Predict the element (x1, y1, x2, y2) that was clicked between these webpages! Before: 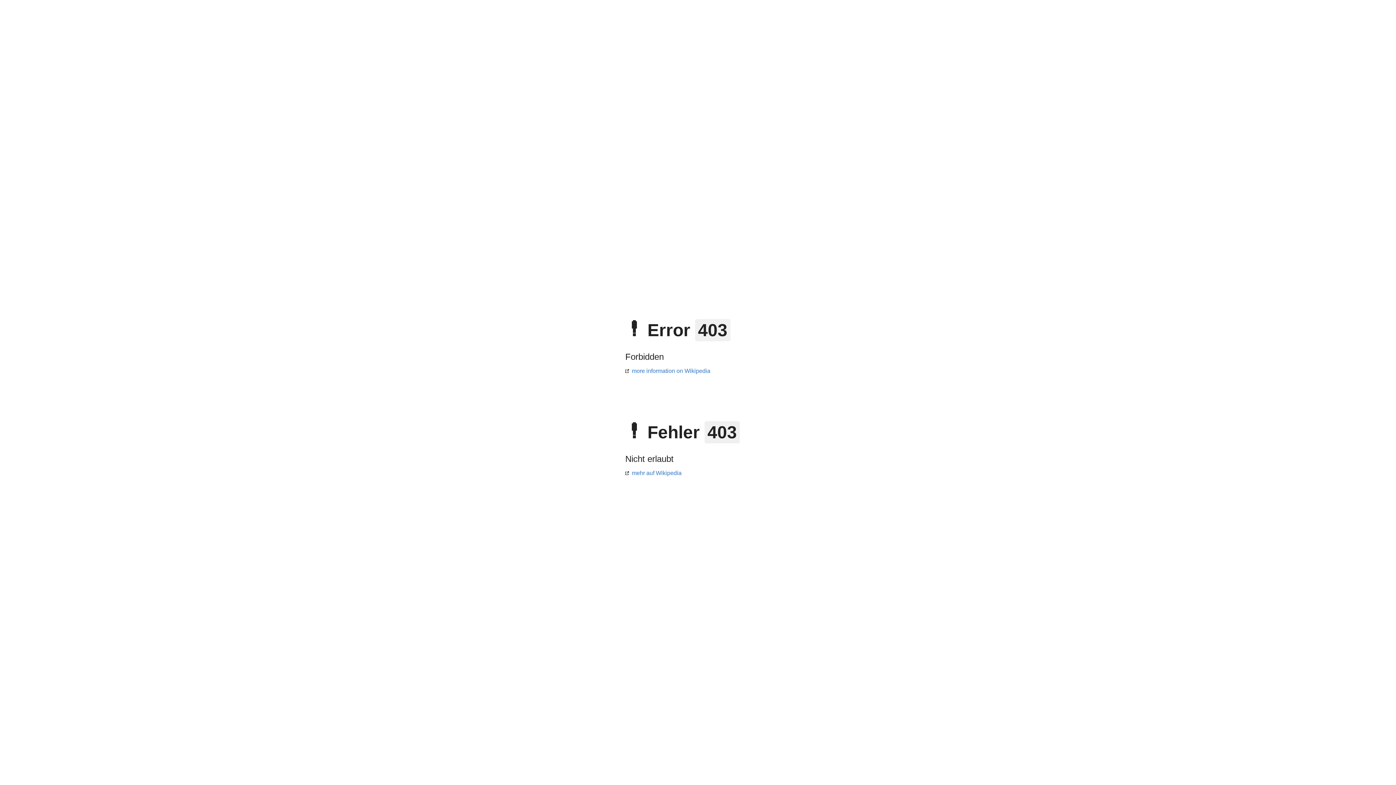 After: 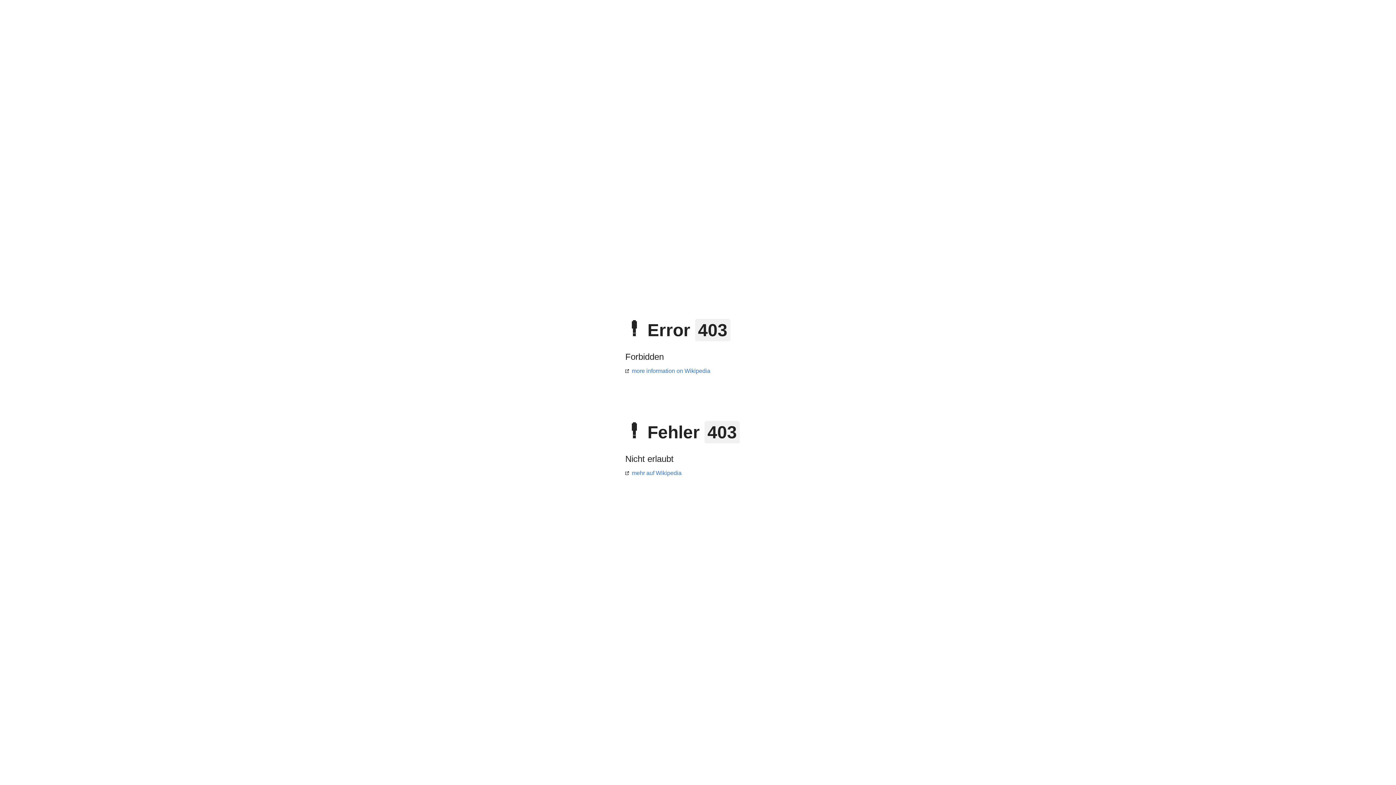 Action: label: mehr auf Wikipedia bbox: (625, 470, 681, 476)